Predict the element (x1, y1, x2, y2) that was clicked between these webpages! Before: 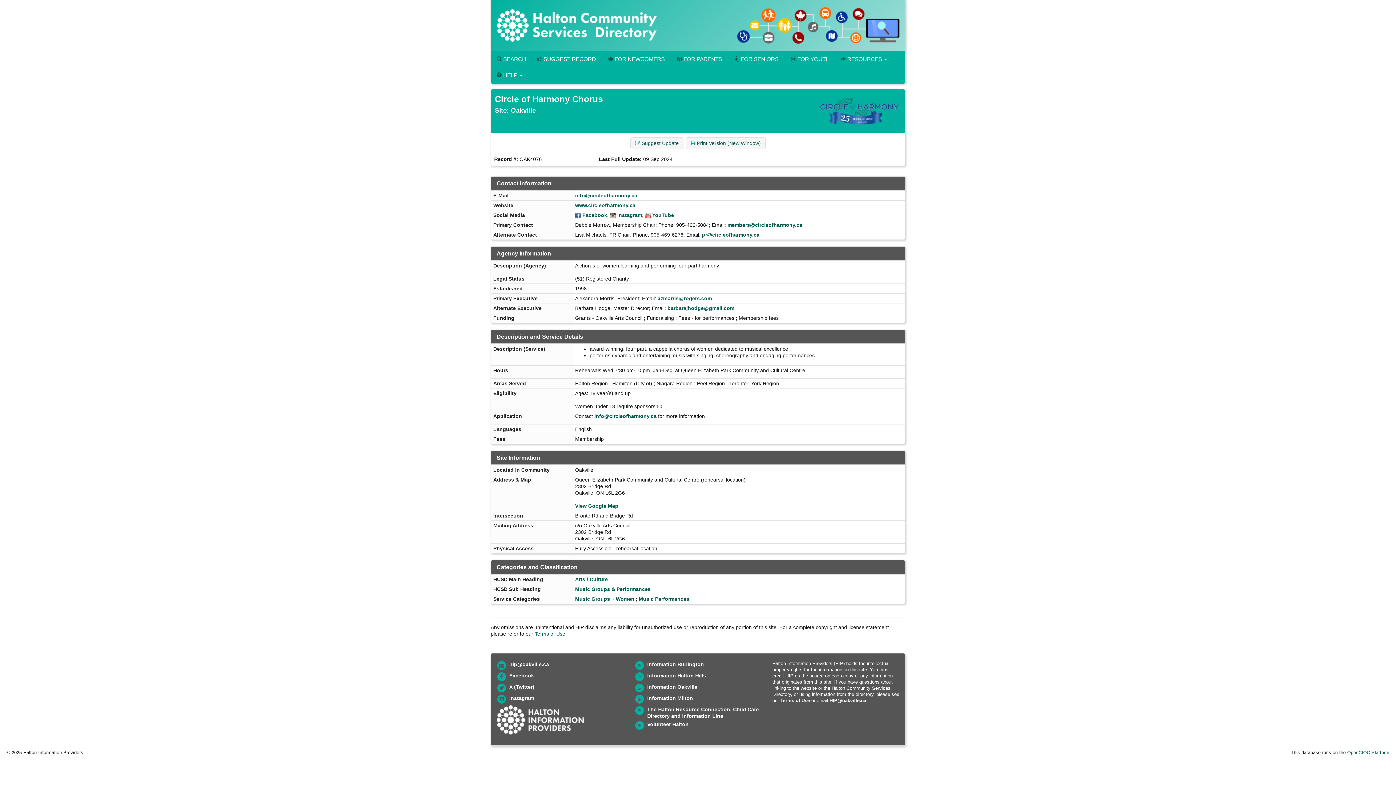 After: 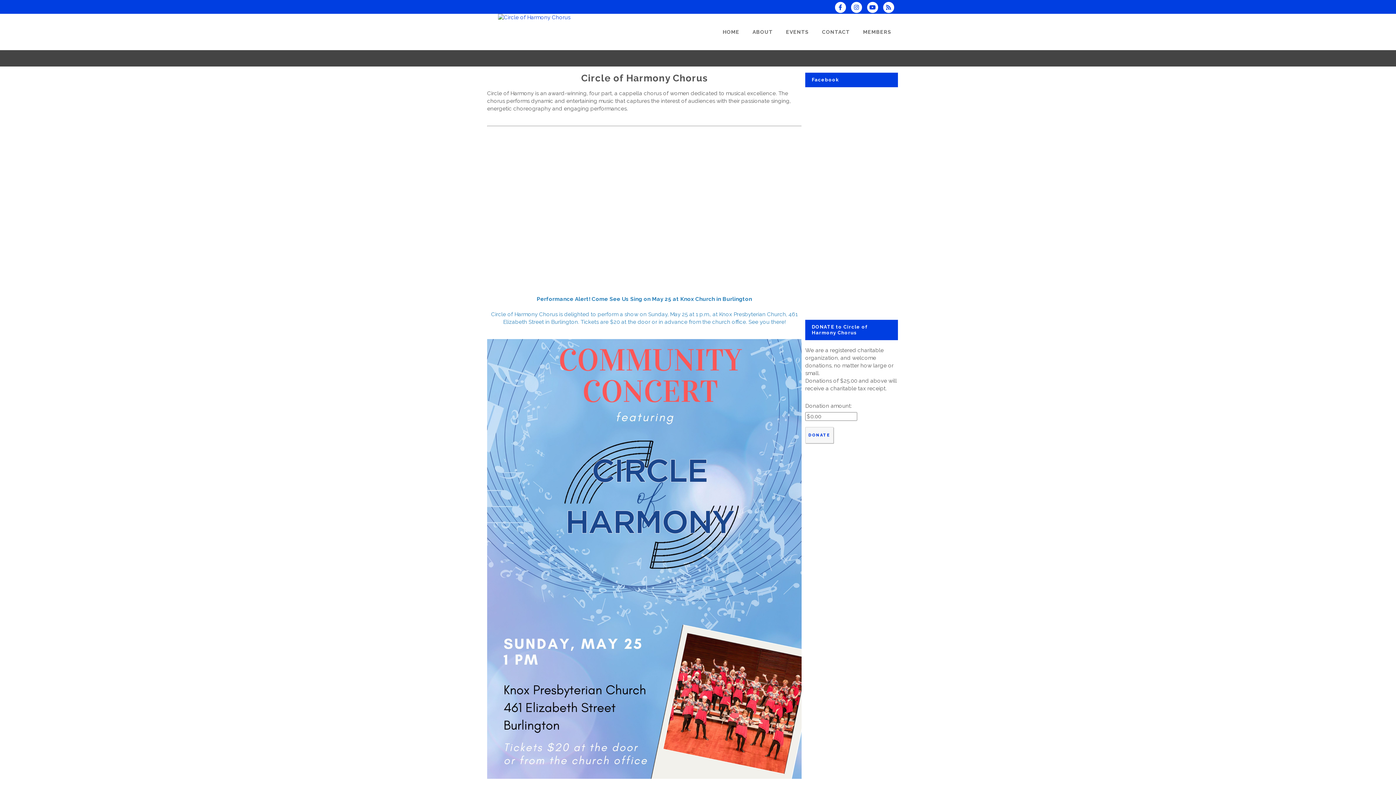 Action: label: www.circleofharmony.ca bbox: (575, 202, 635, 208)